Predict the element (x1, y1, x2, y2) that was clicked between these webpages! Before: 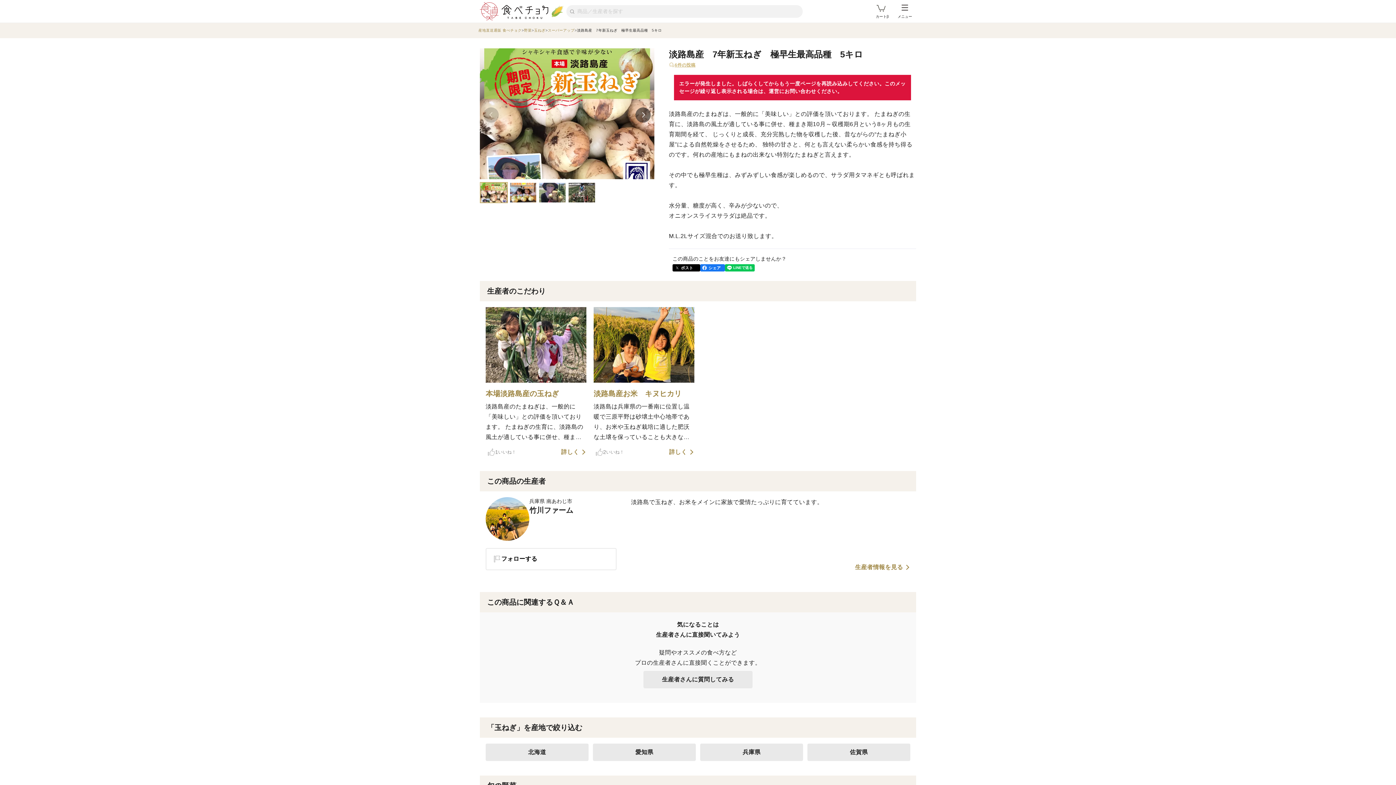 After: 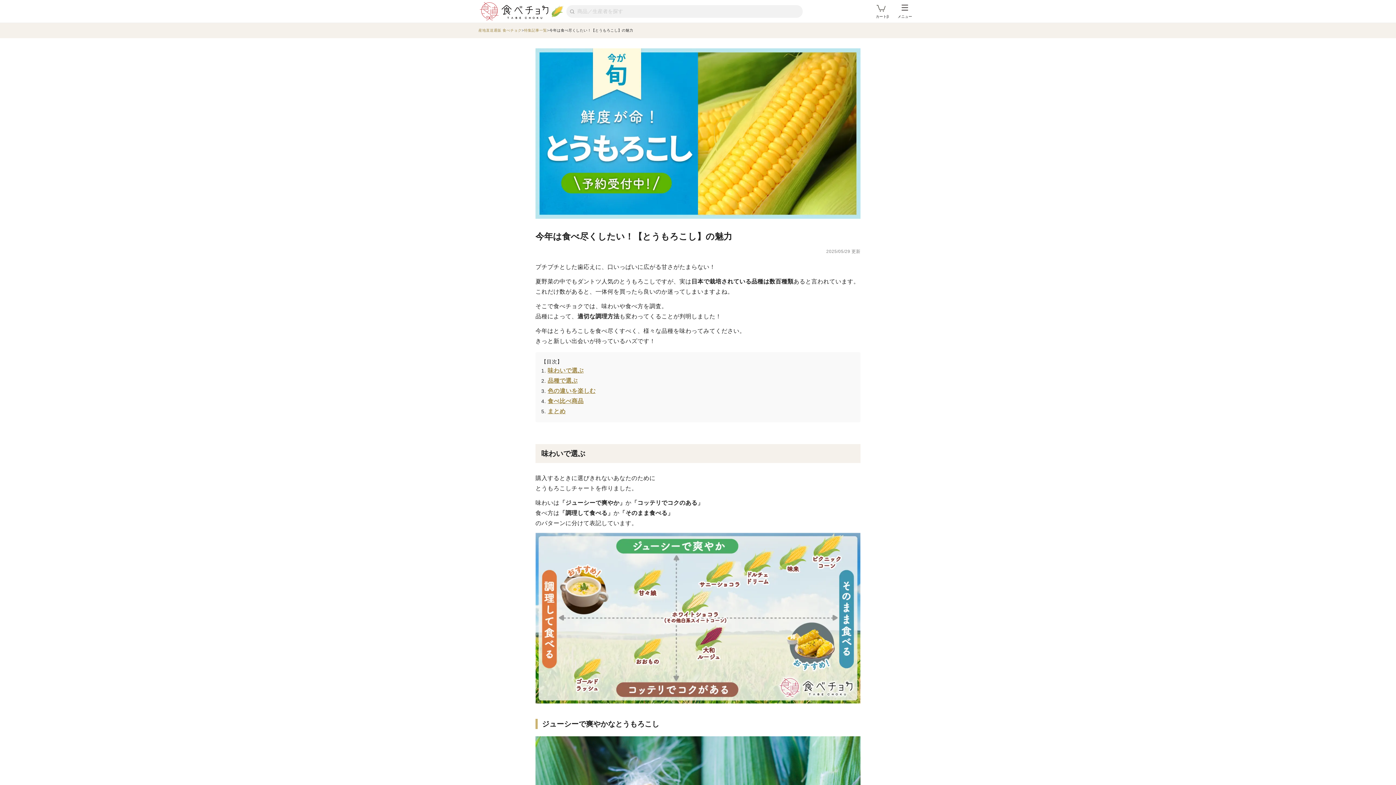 Action: bbox: (551, 4, 564, 17)